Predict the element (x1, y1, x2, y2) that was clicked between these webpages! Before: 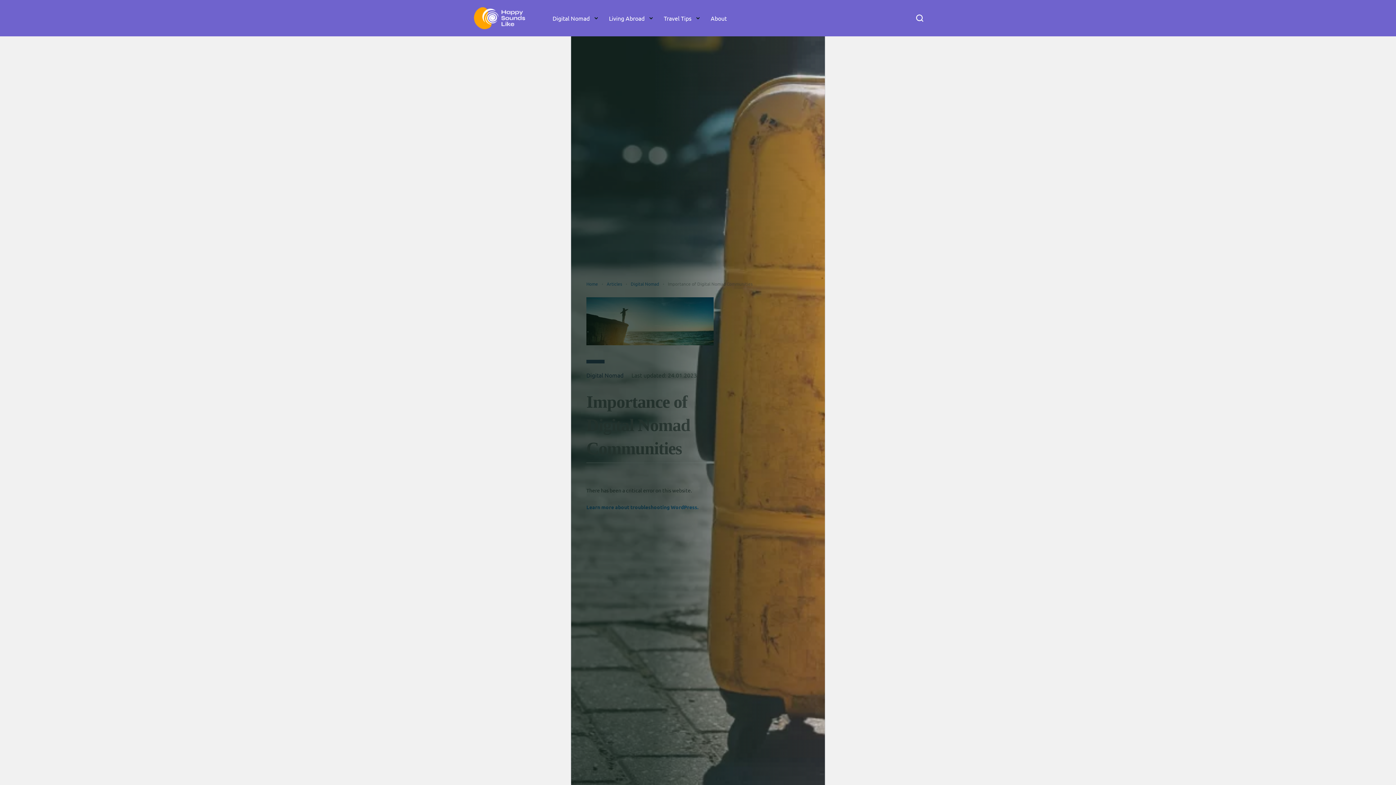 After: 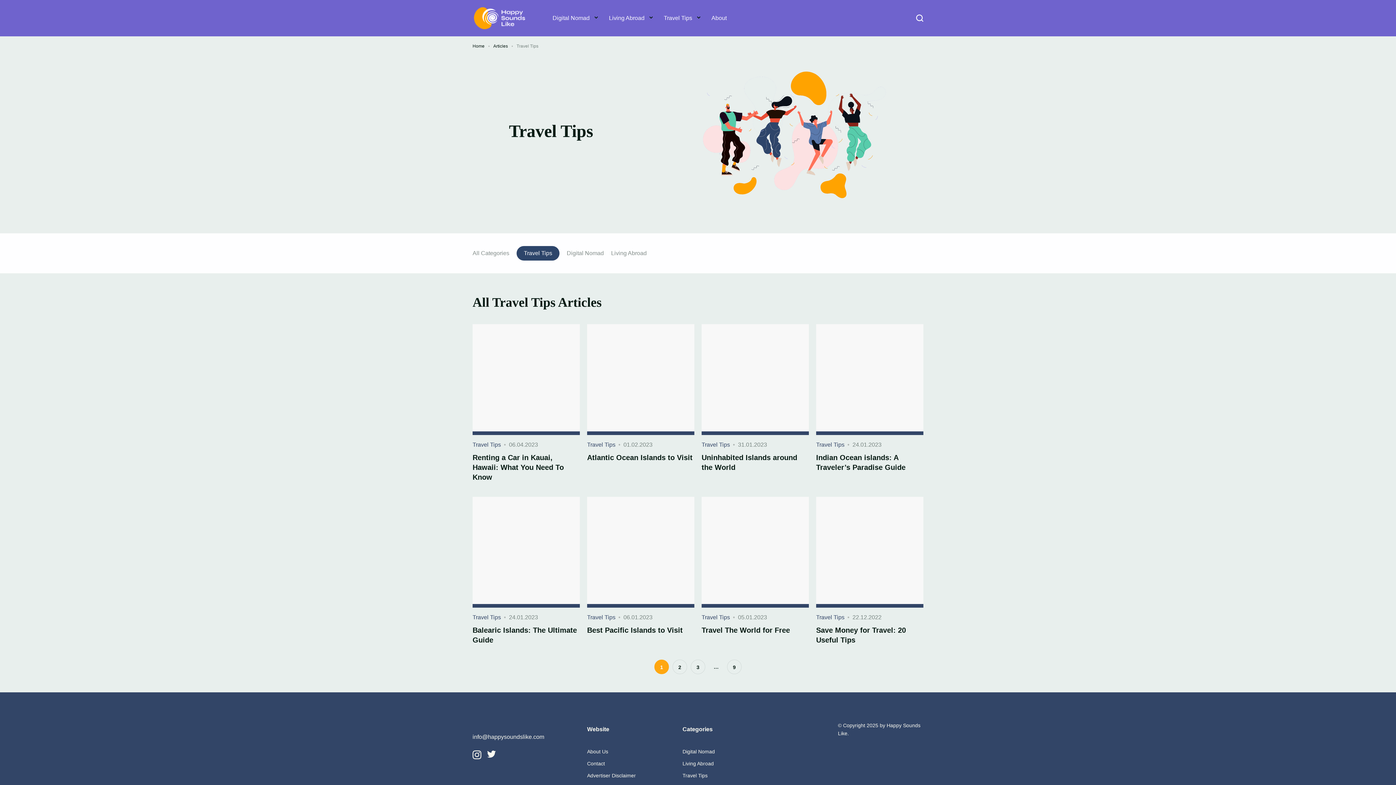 Action: bbox: (664, 6, 700, 29) label: Travel Tips